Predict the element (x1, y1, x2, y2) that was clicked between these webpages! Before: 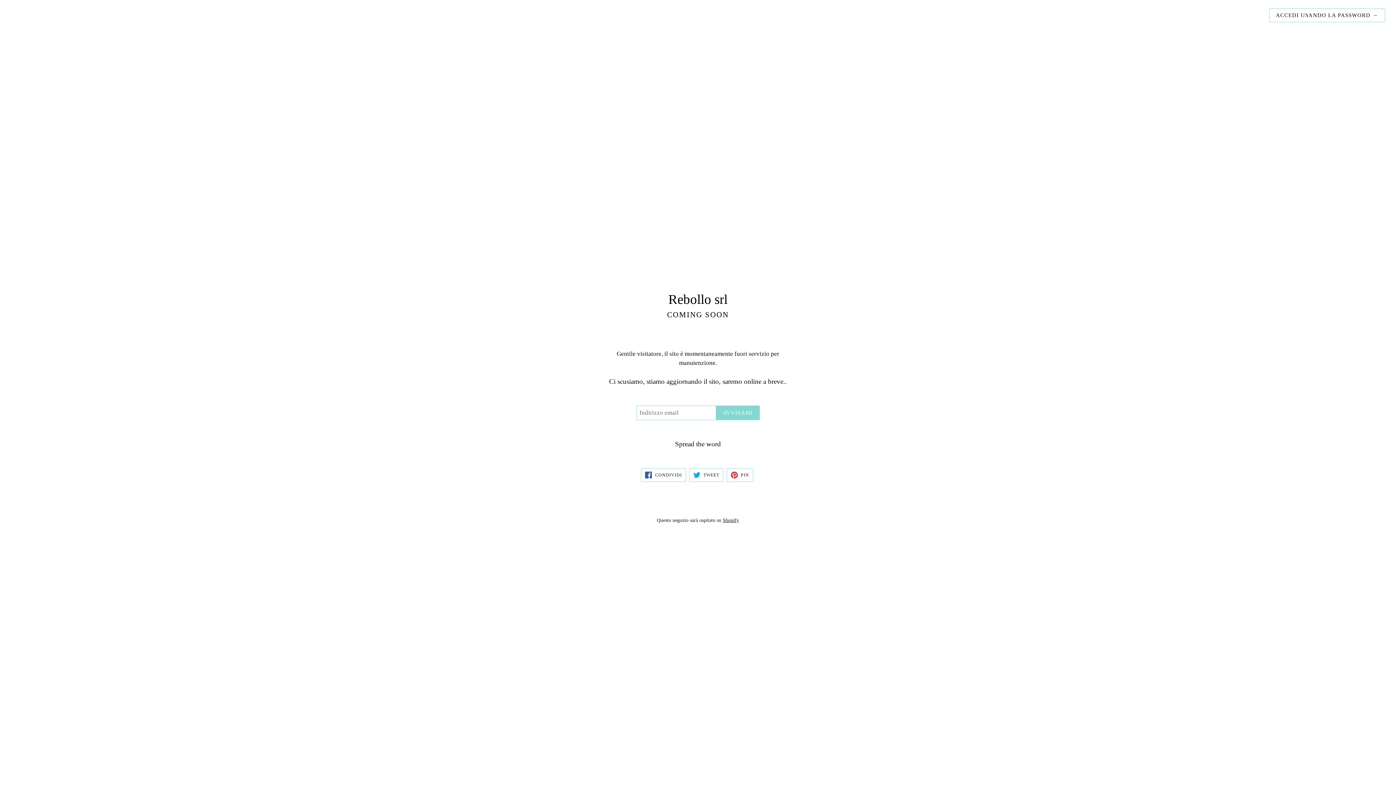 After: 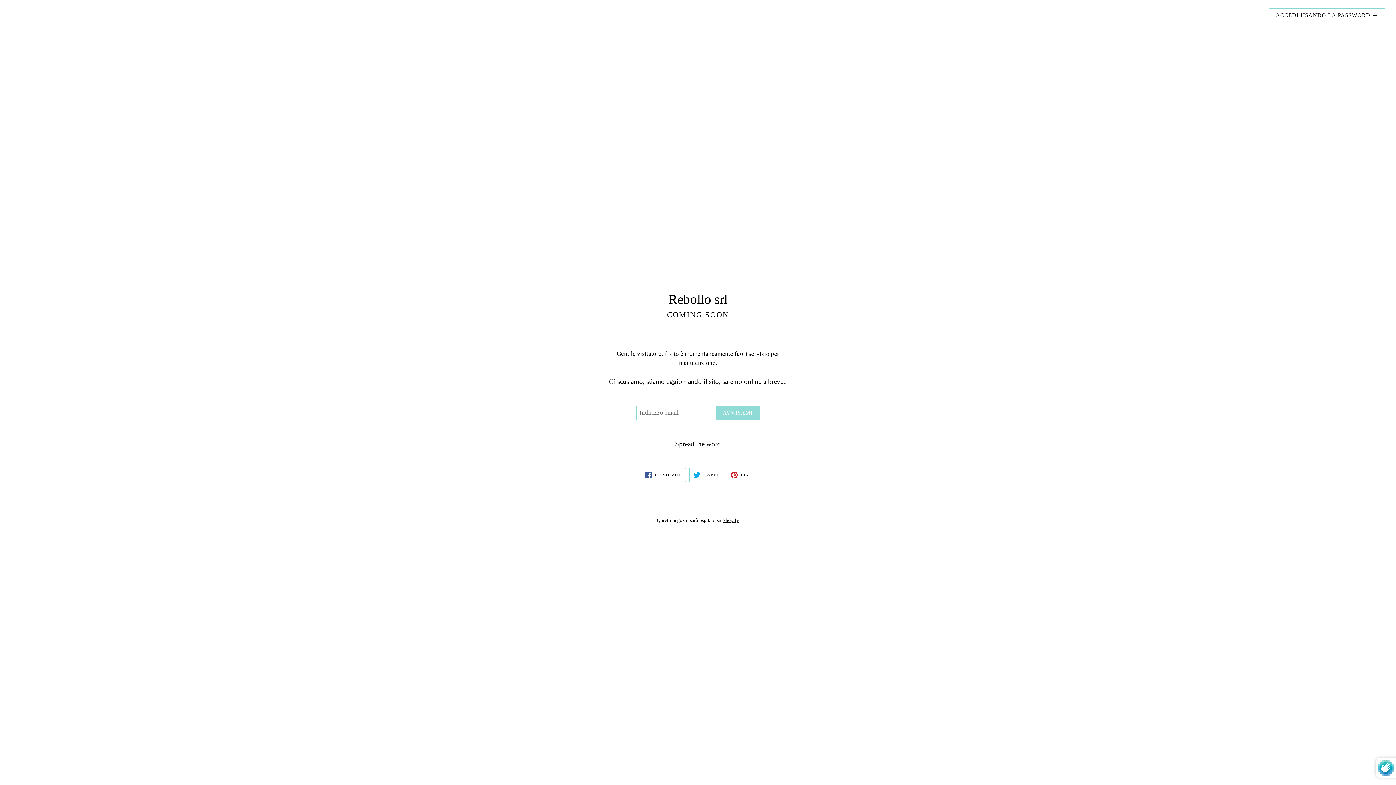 Action: label: AVVISAMI bbox: (716, 405, 759, 420)